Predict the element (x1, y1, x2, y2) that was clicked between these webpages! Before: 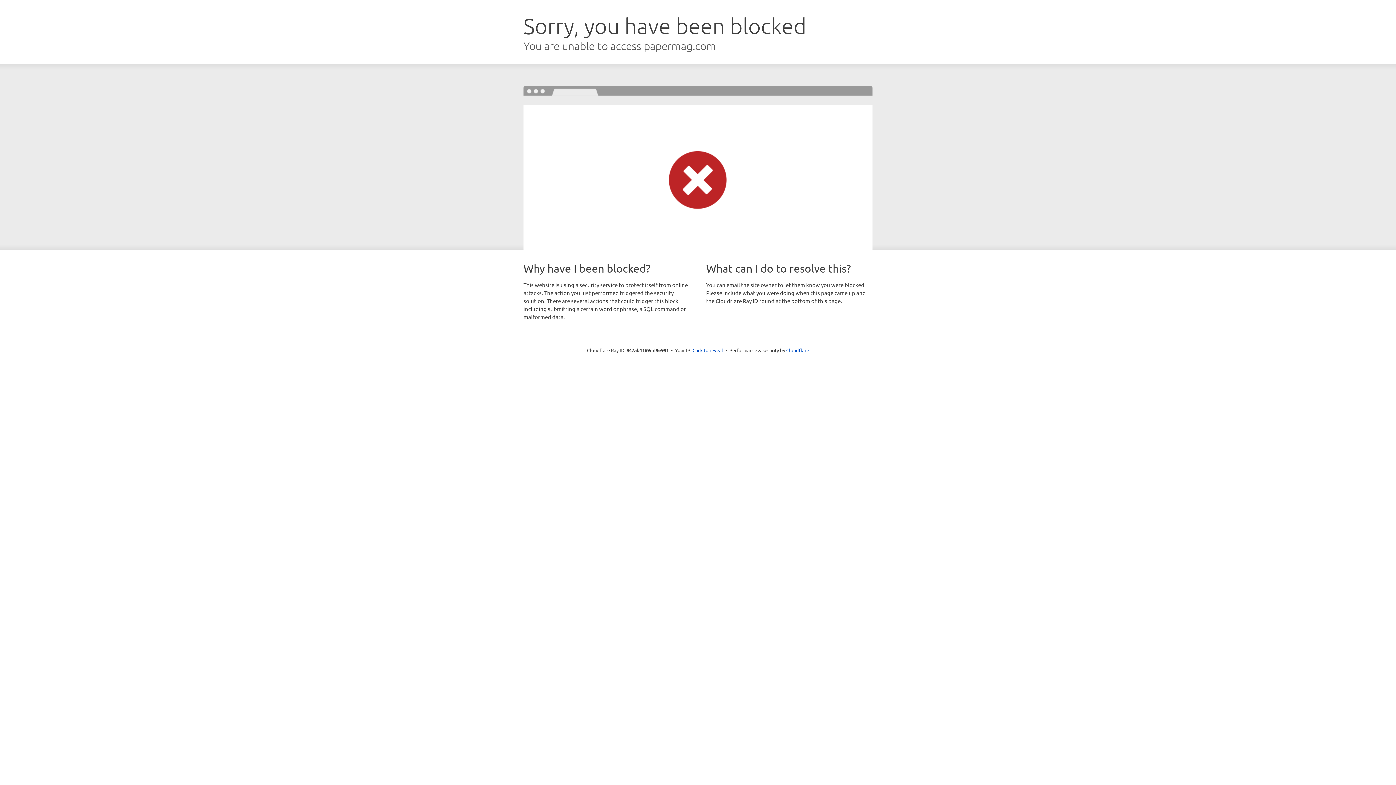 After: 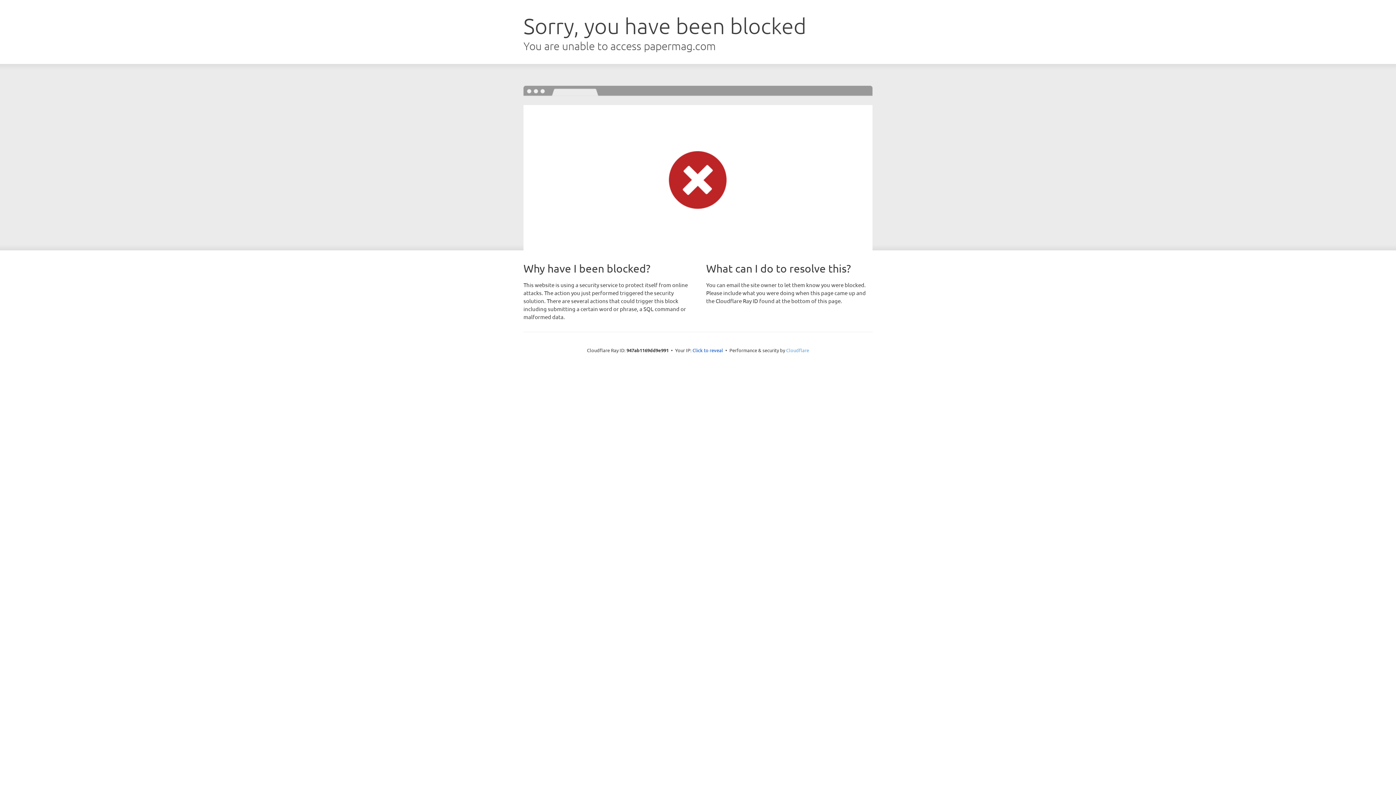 Action: bbox: (786, 347, 809, 353) label: Cloudflare